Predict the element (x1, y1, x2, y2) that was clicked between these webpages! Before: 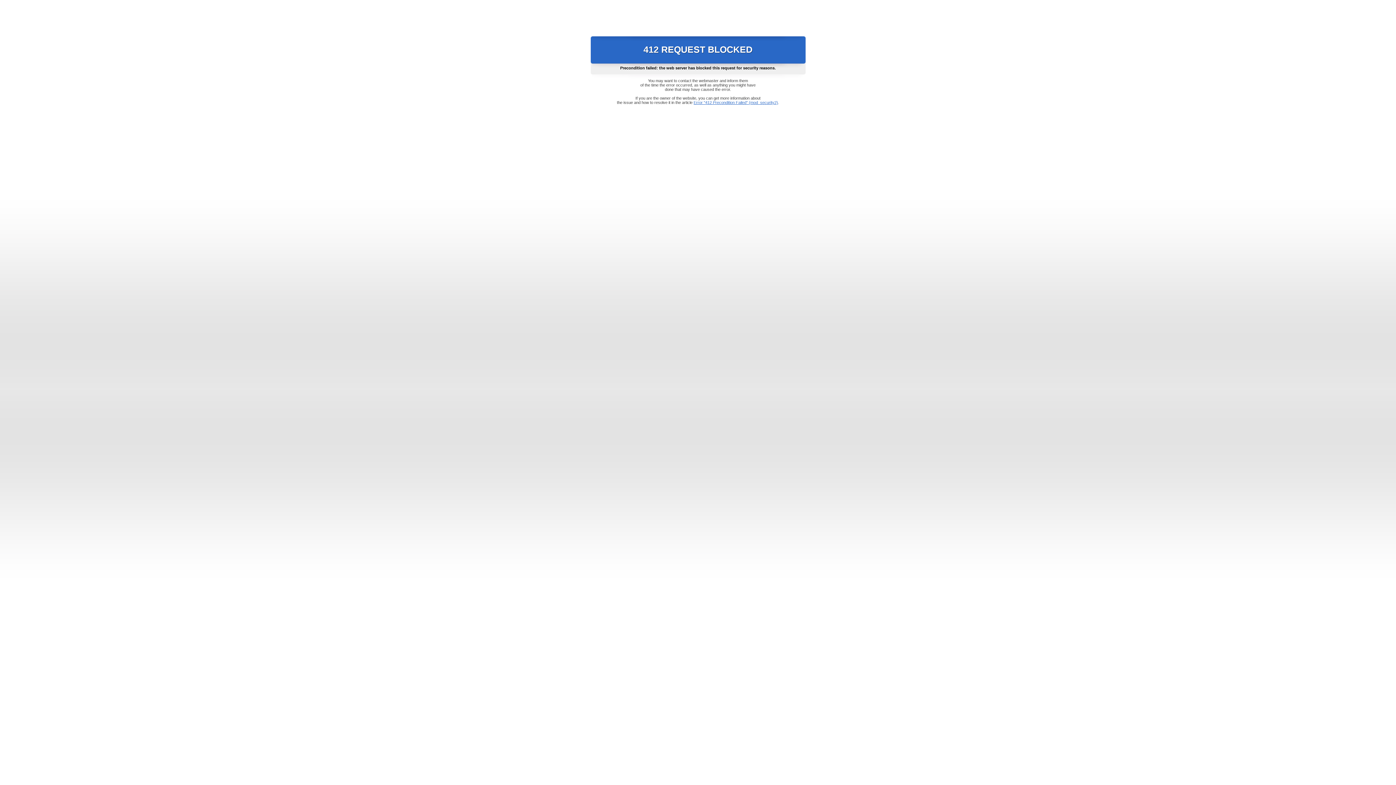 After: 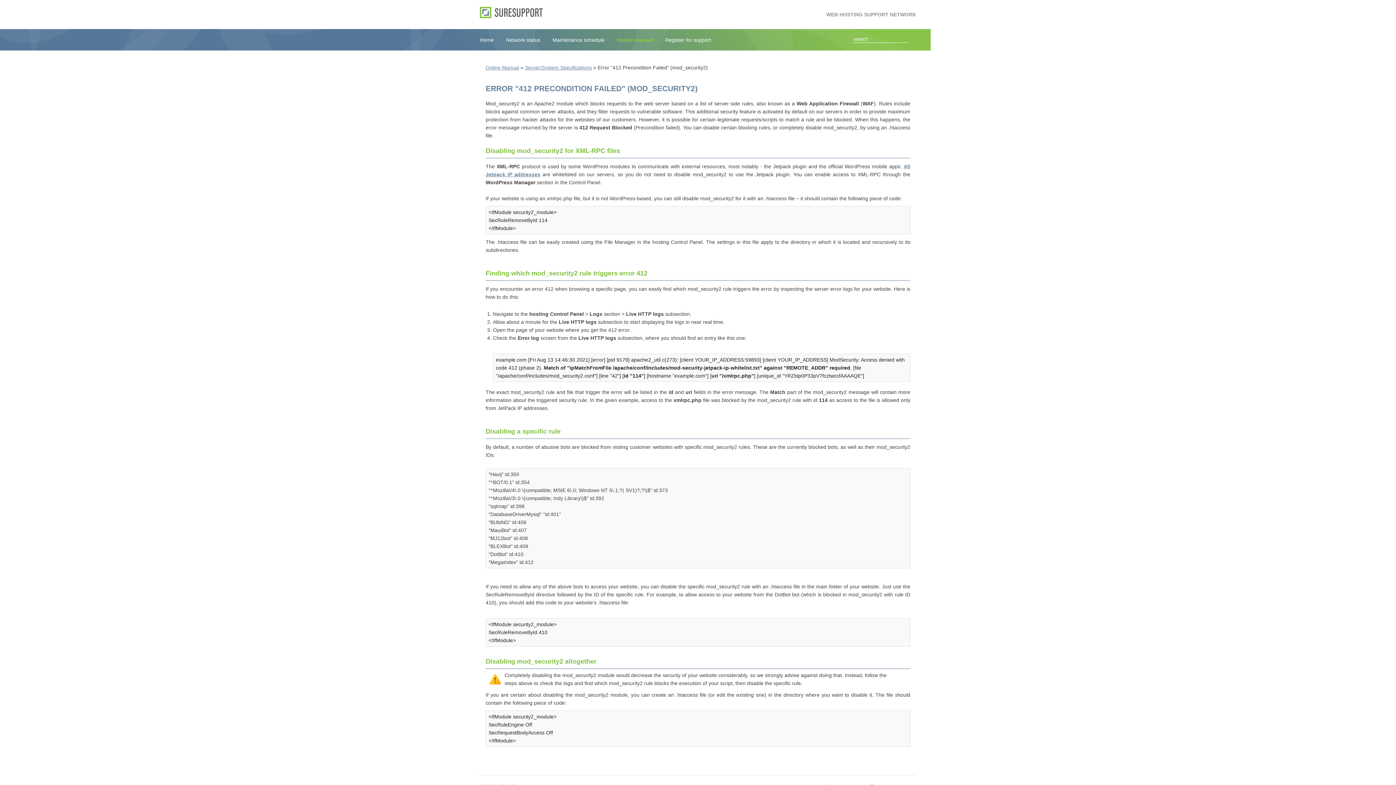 Action: bbox: (693, 100, 778, 104) label: Error "412 Precondition Failed" (mod_security2)